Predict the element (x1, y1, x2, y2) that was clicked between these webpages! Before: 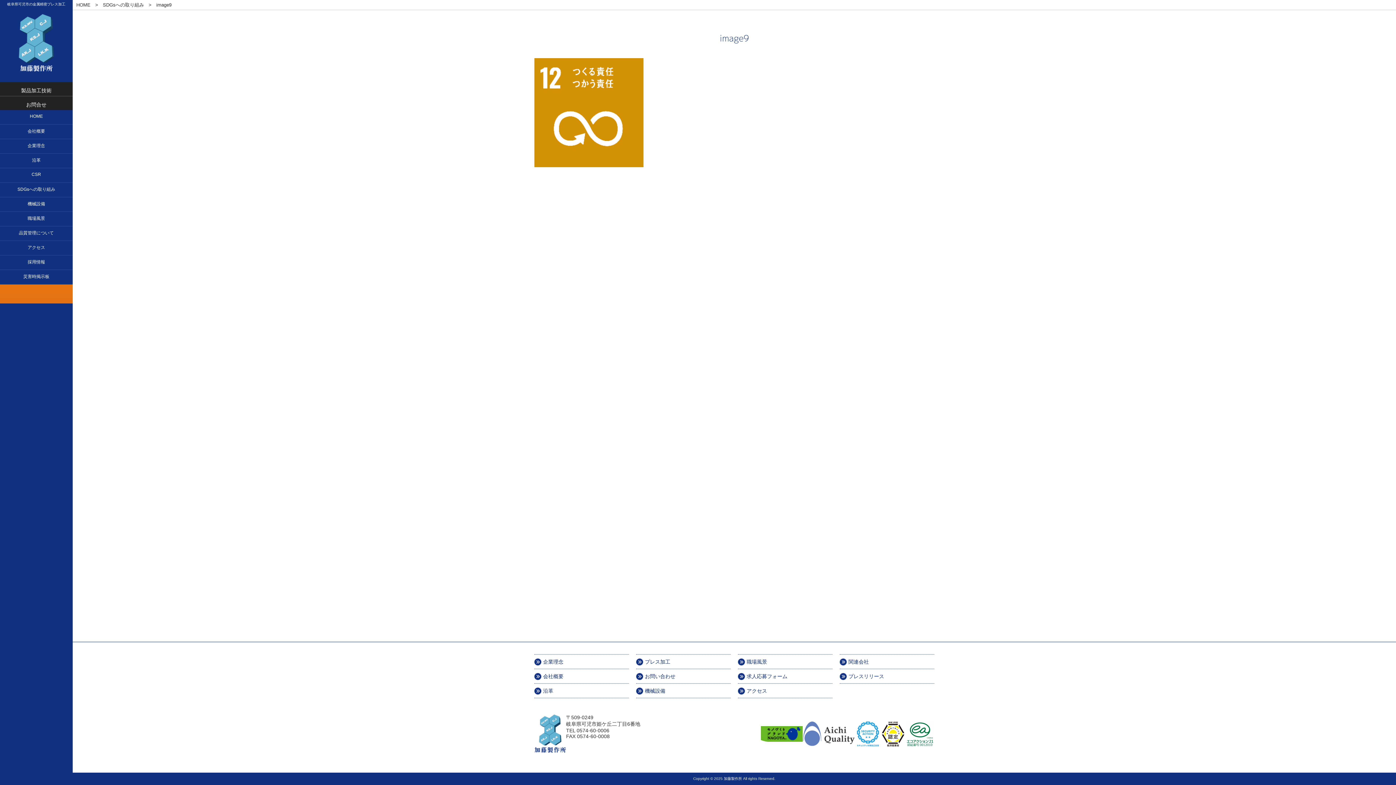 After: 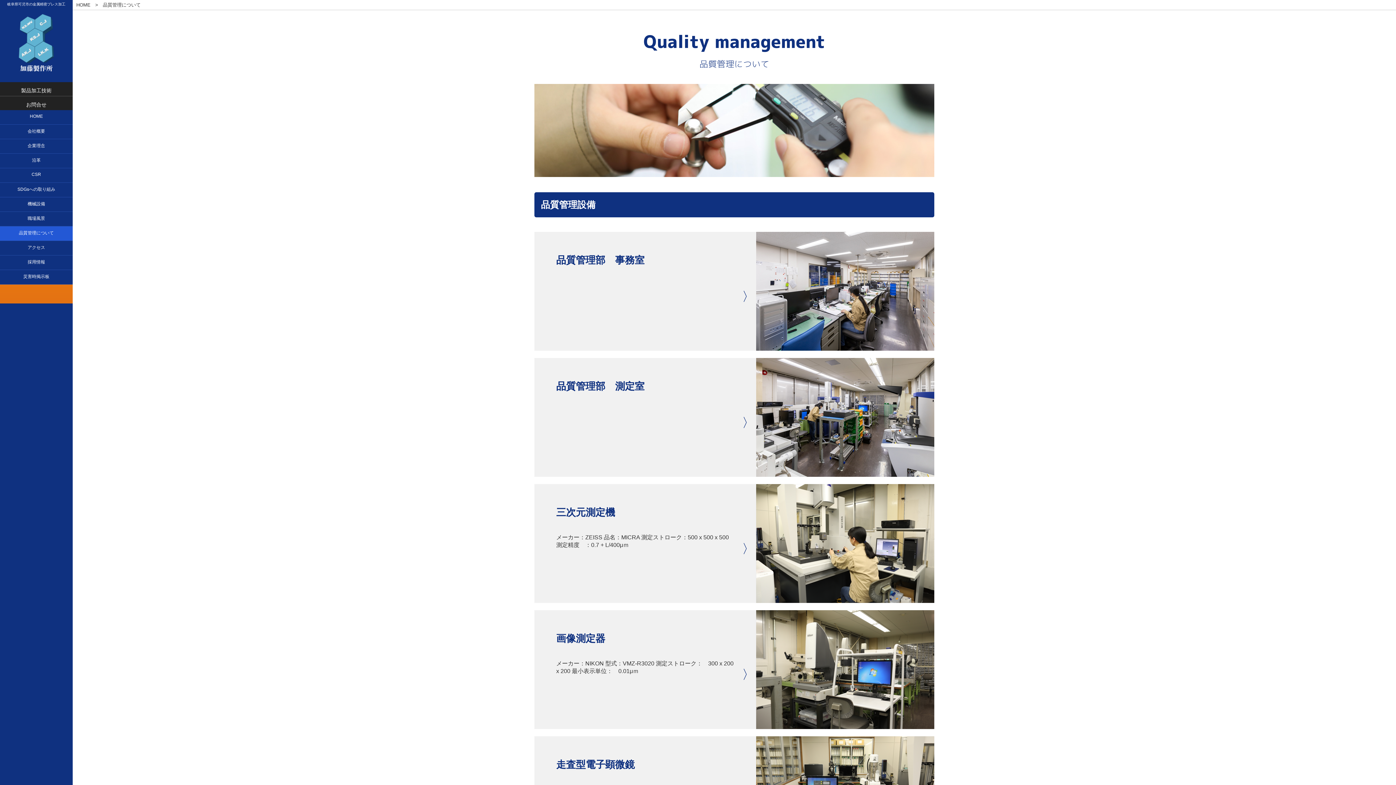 Action: label: 品質管理について bbox: (0, 226, 72, 241)